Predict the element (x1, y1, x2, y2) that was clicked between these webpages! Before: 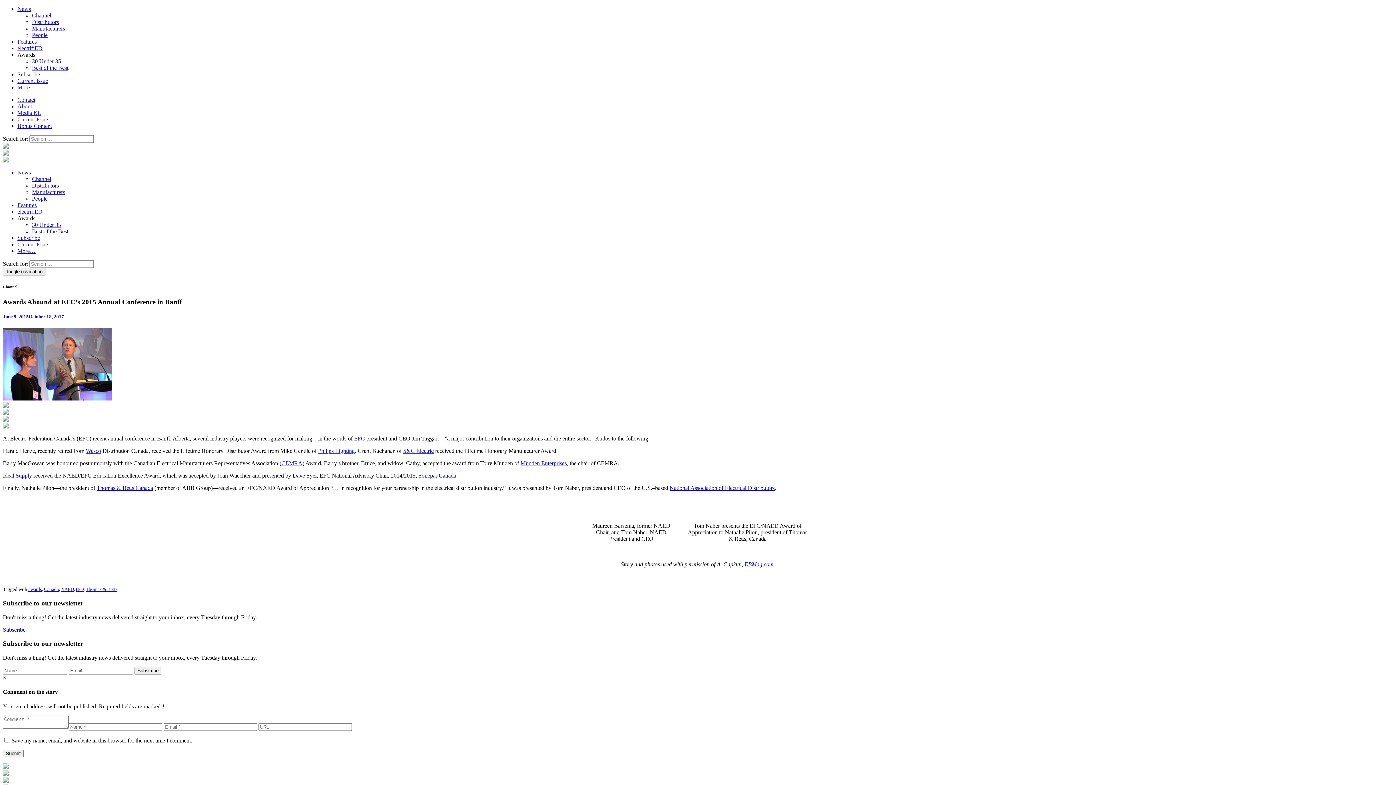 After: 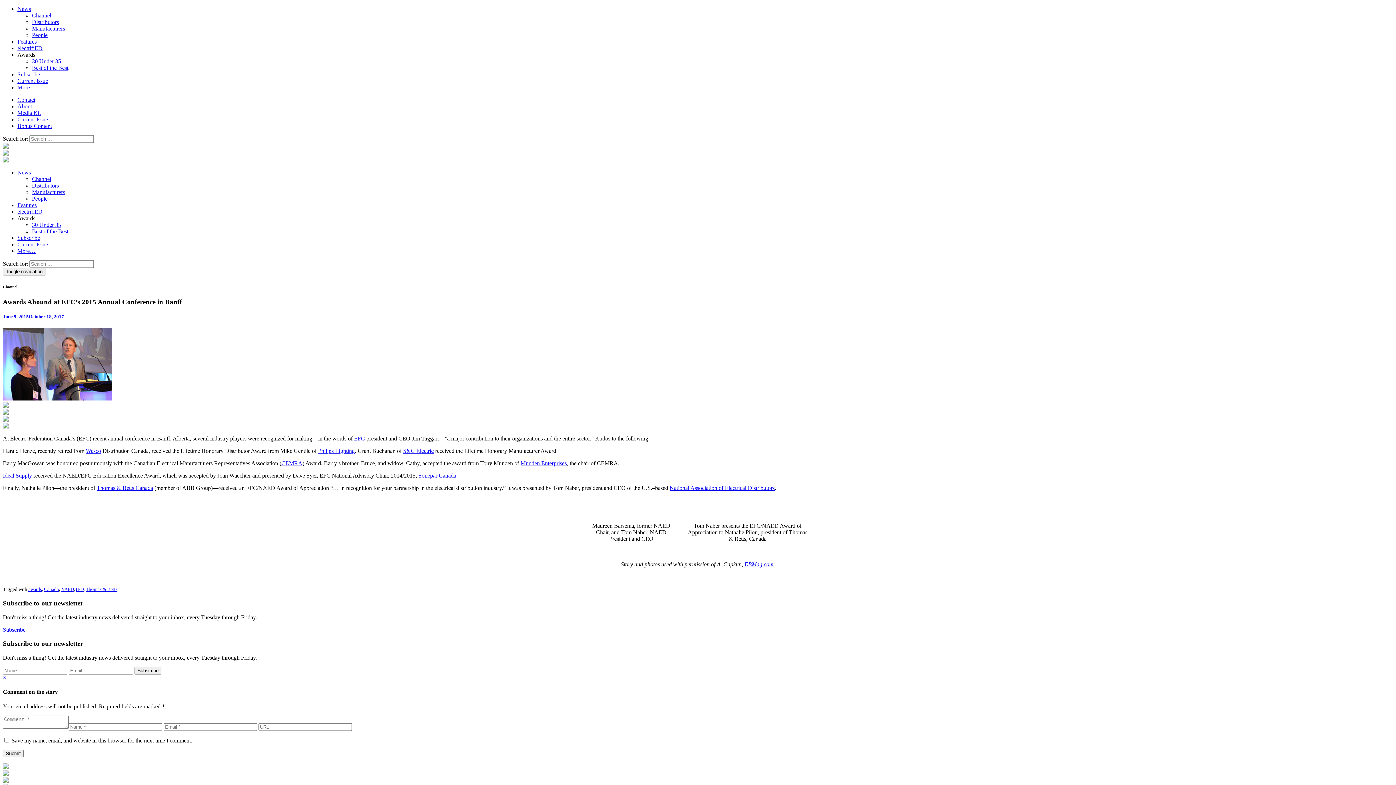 Action: bbox: (2, 416, 8, 423)